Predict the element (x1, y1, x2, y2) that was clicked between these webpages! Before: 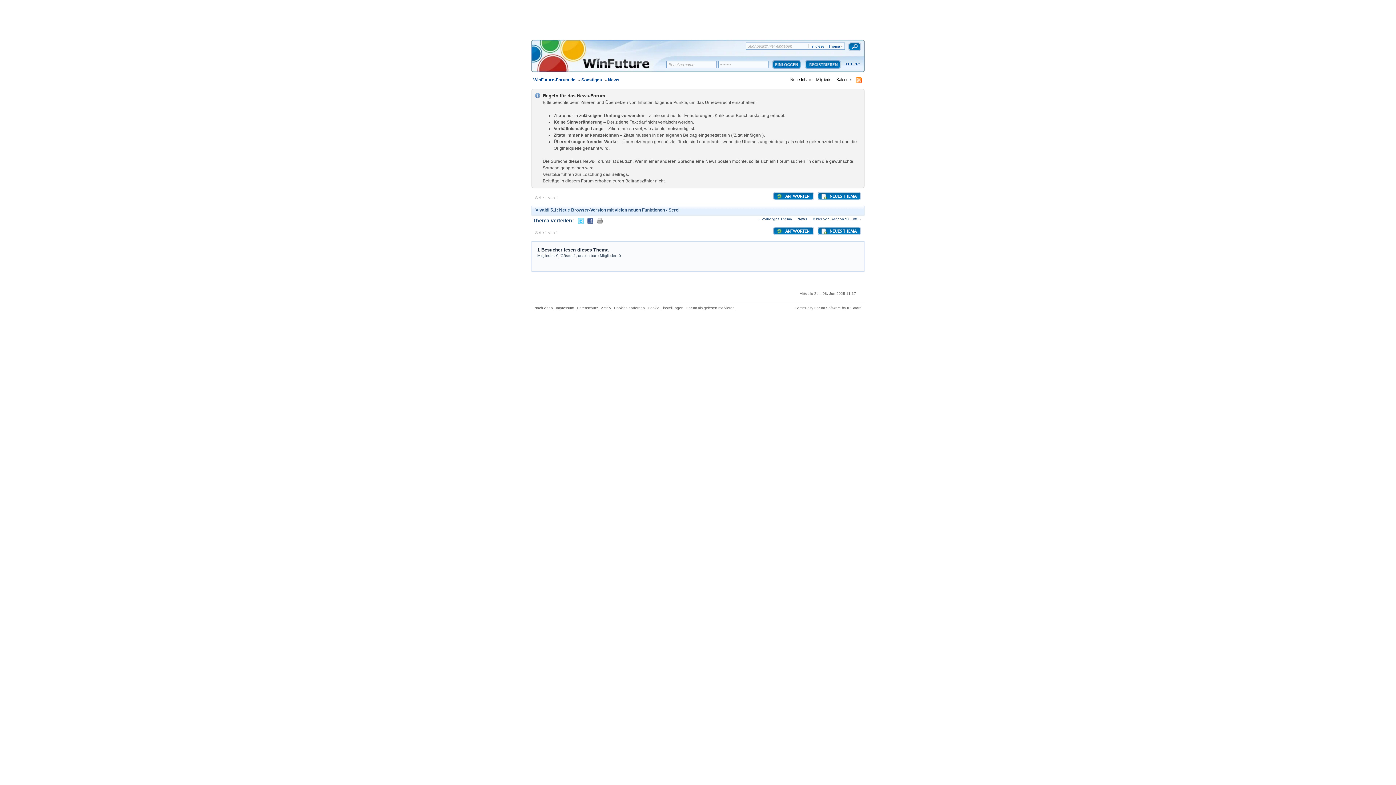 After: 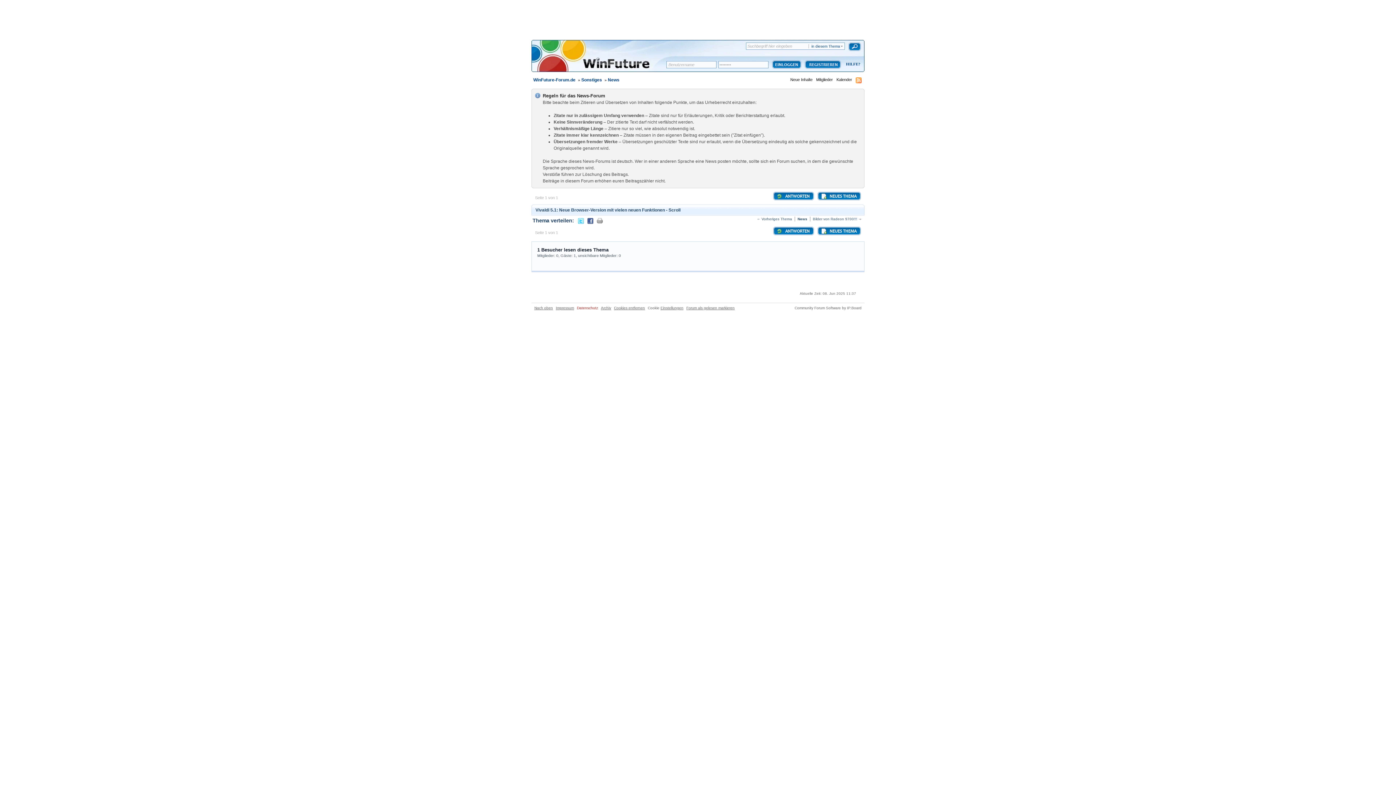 Action: label: Datenschutz bbox: (577, 306, 598, 310)